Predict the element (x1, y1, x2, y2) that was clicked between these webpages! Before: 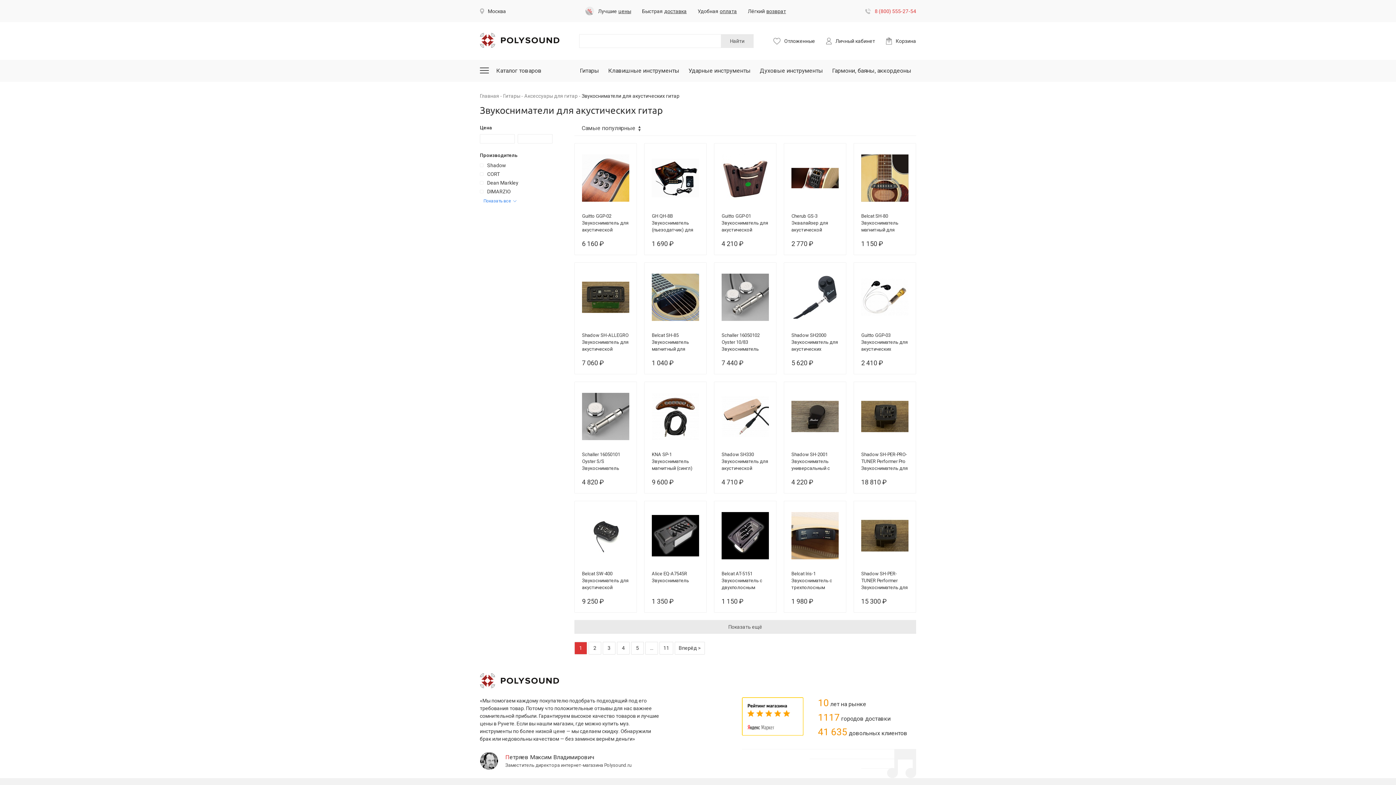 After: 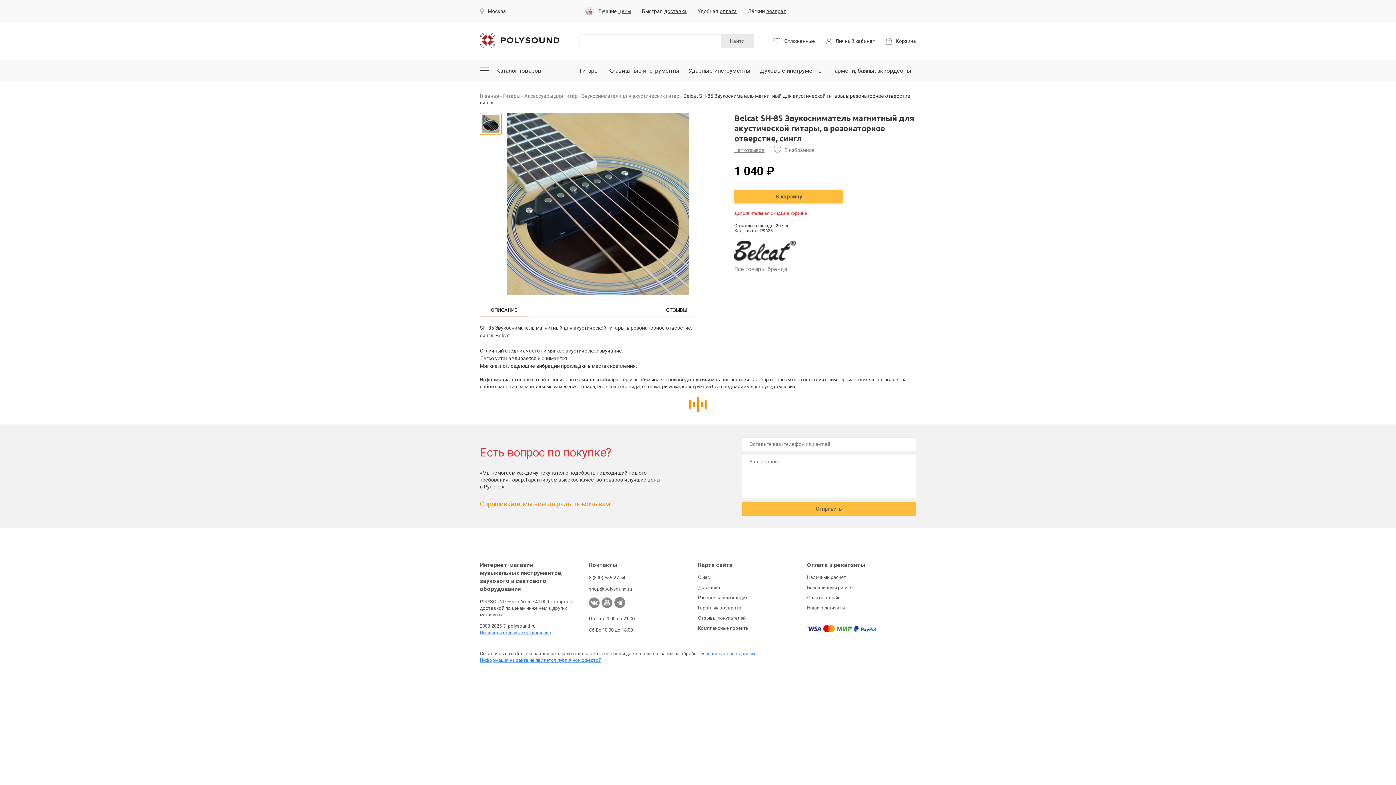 Action: bbox: (644, 262, 706, 374)